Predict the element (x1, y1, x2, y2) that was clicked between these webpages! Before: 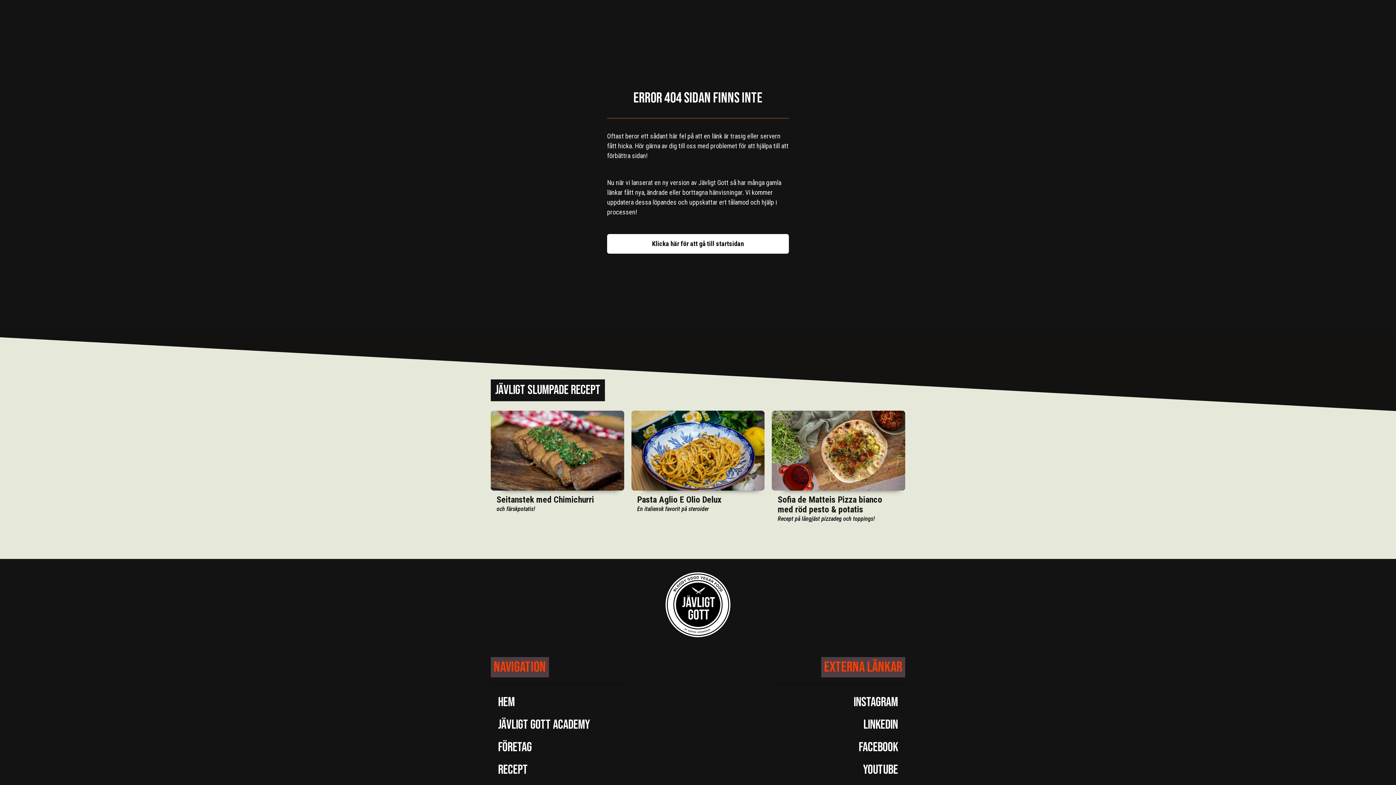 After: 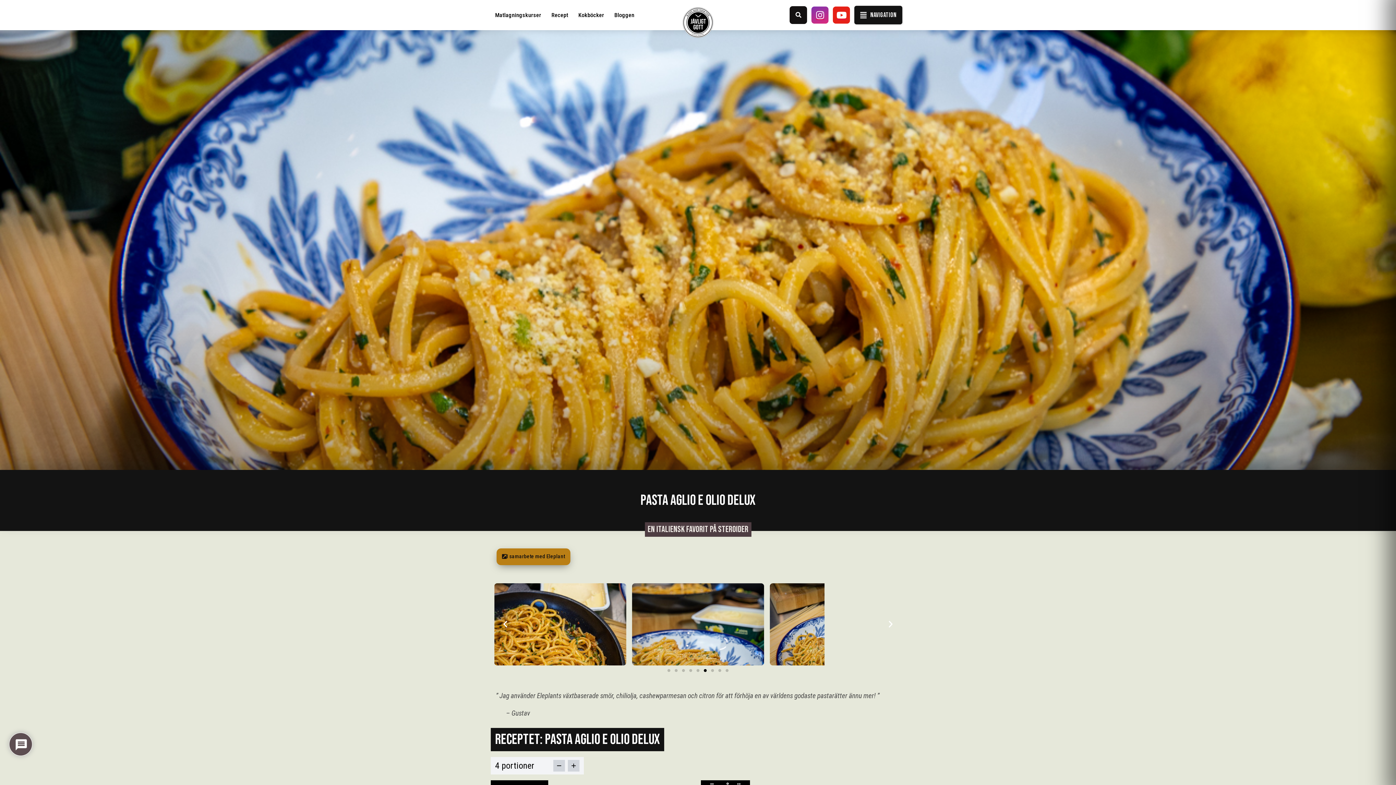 Action: bbox: (631, 410, 764, 490)